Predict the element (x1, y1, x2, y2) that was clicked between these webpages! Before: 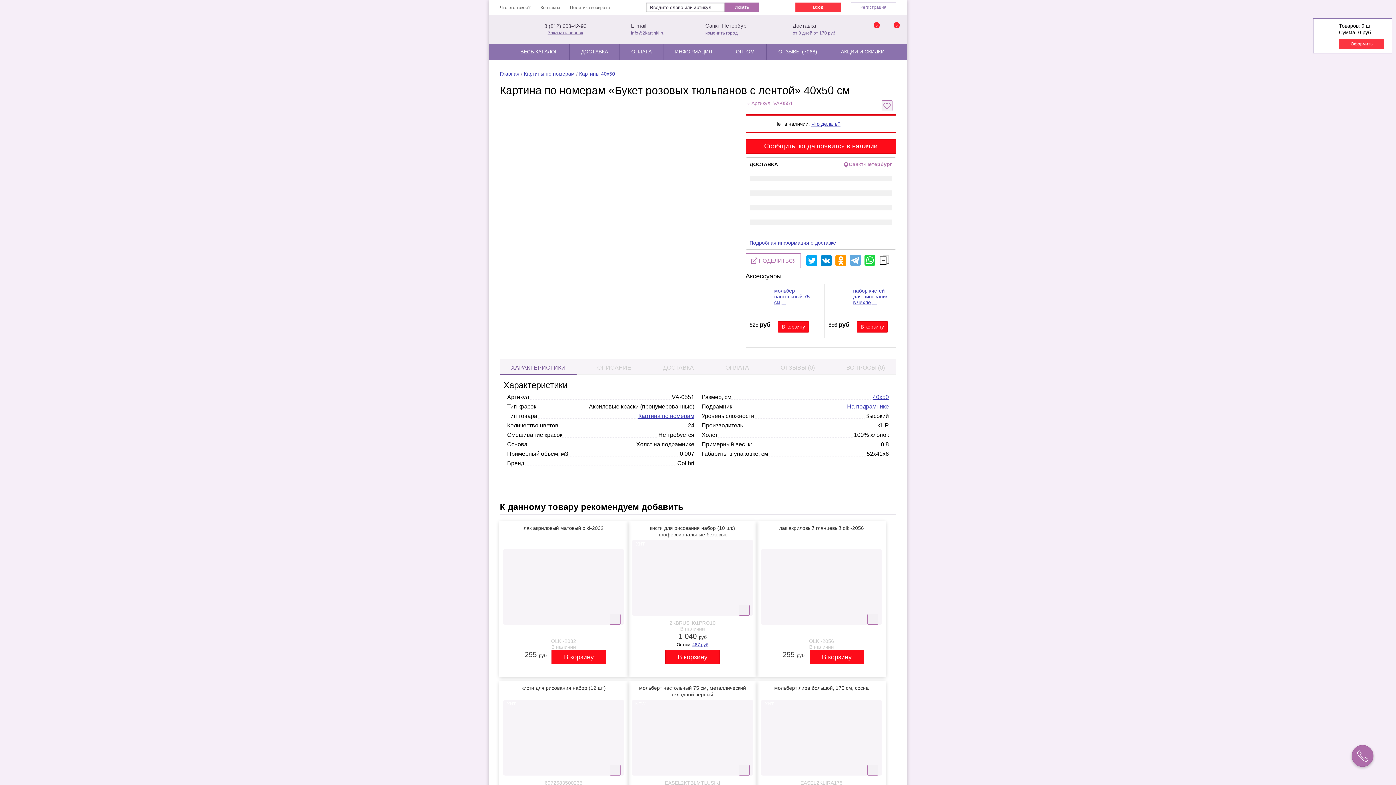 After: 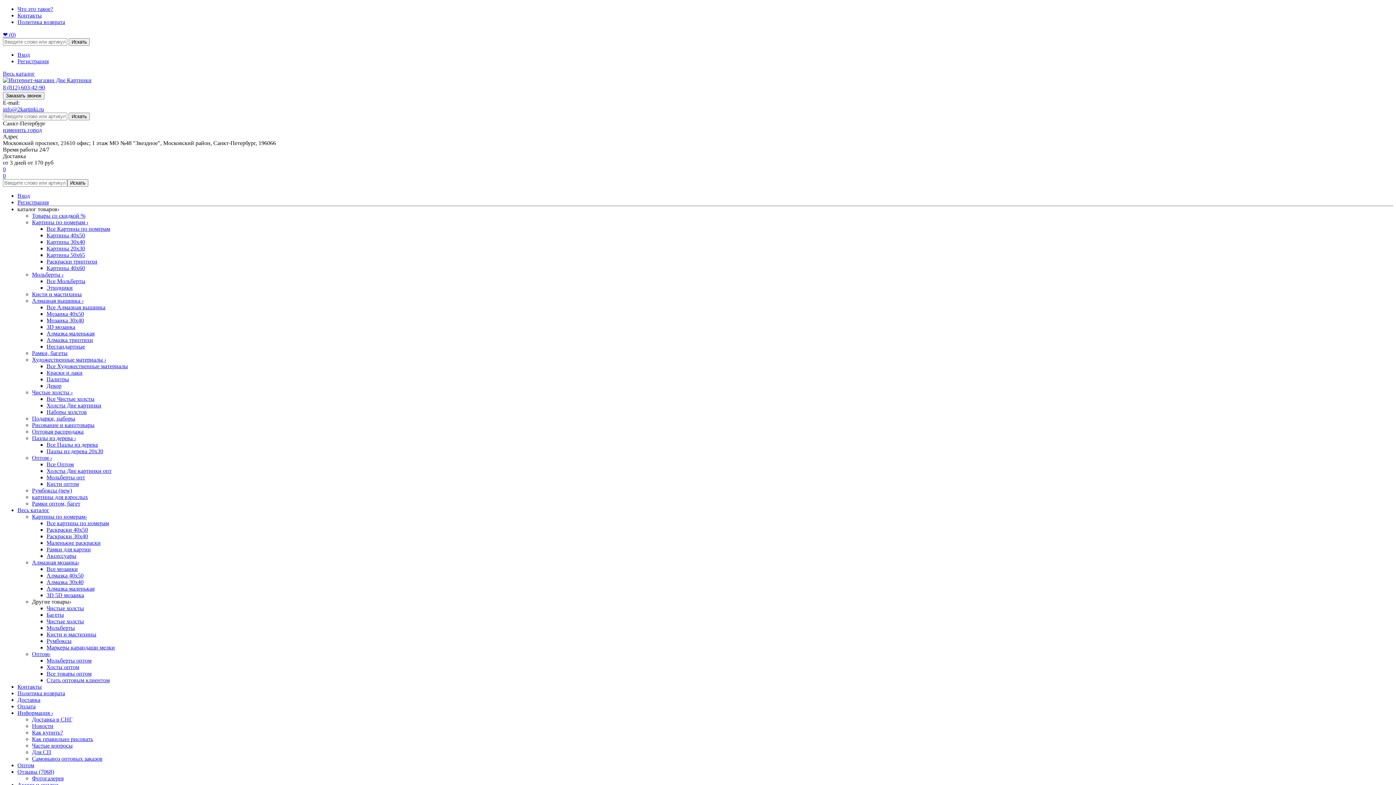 Action: bbox: (500, 44, 569, 60) label: ВЕСЬ КАТАЛОГ